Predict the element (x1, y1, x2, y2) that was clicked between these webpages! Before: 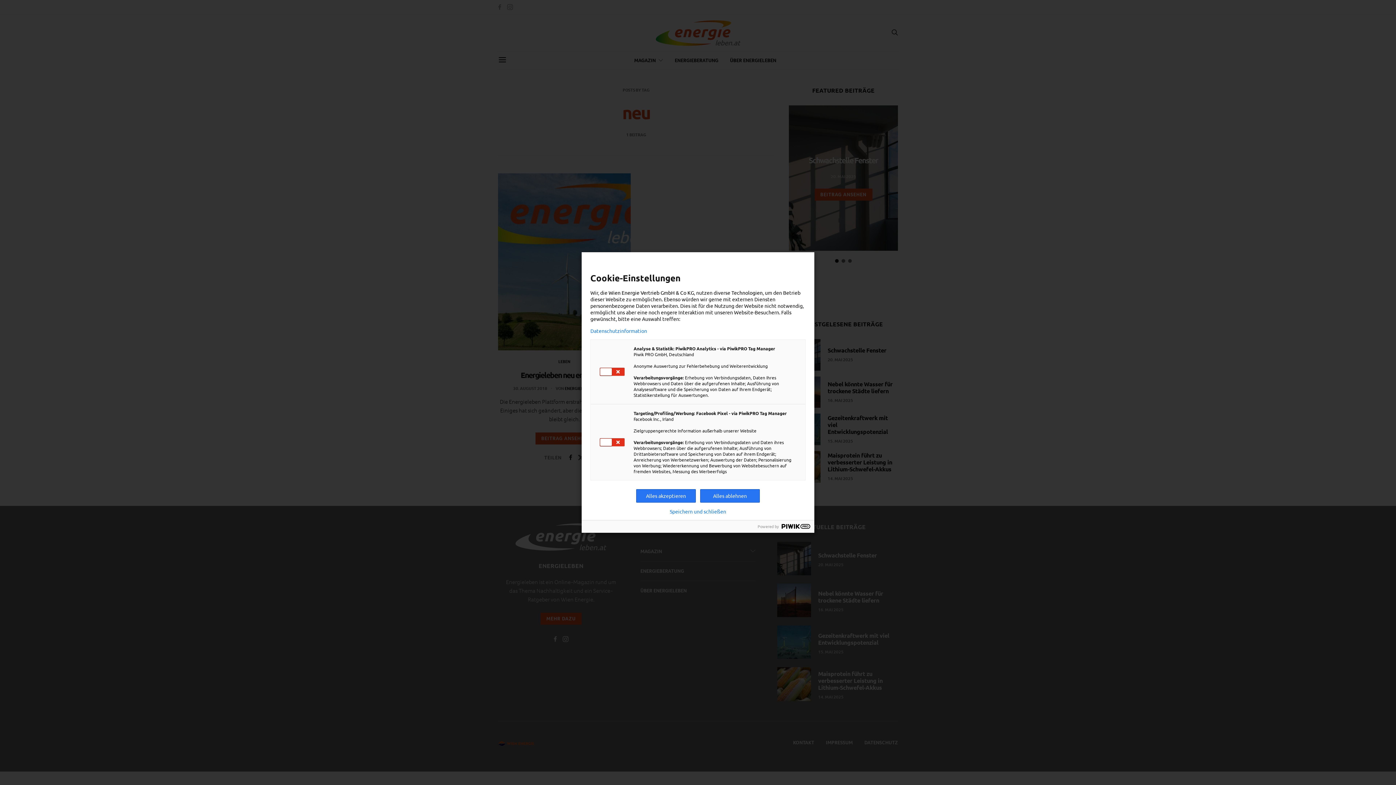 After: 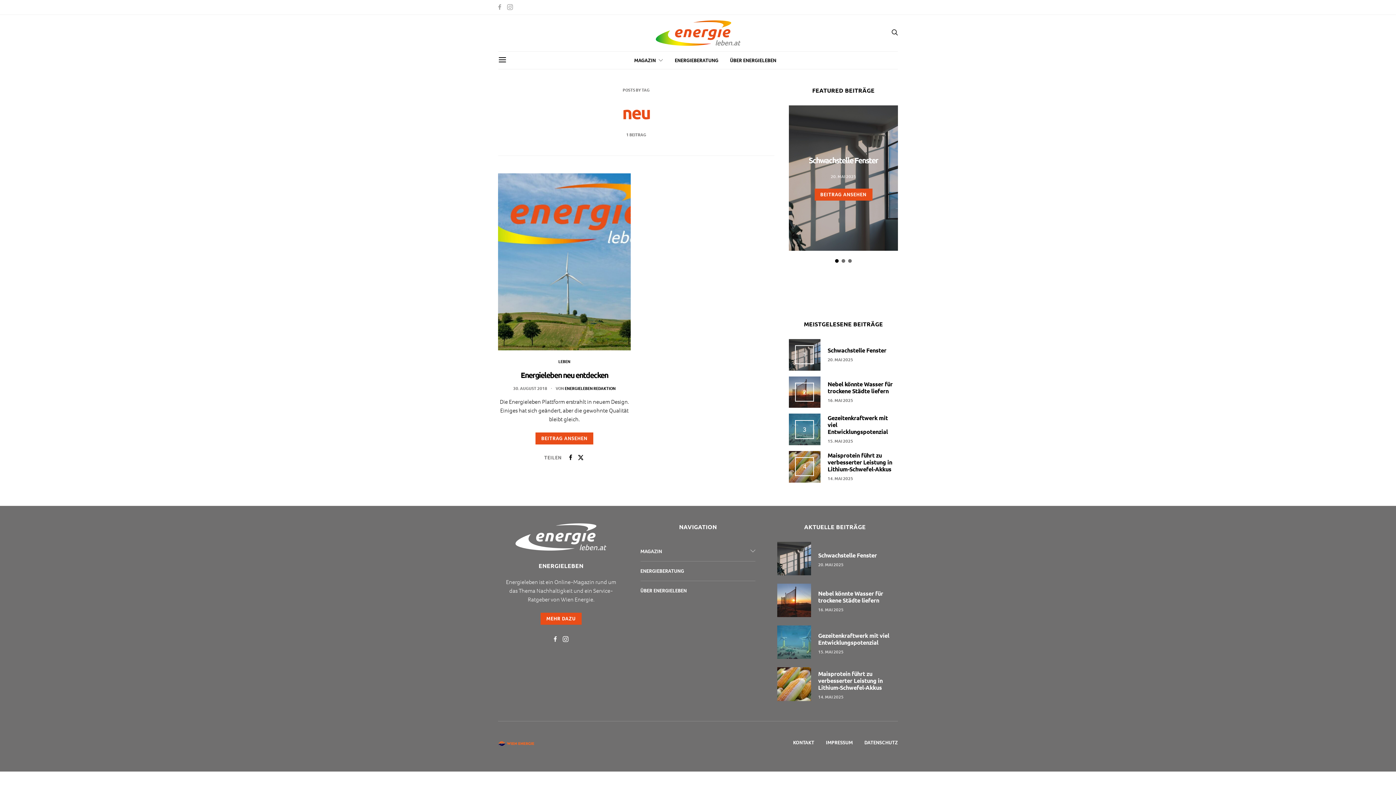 Action: label: Alles ablehnen bbox: (700, 489, 760, 502)